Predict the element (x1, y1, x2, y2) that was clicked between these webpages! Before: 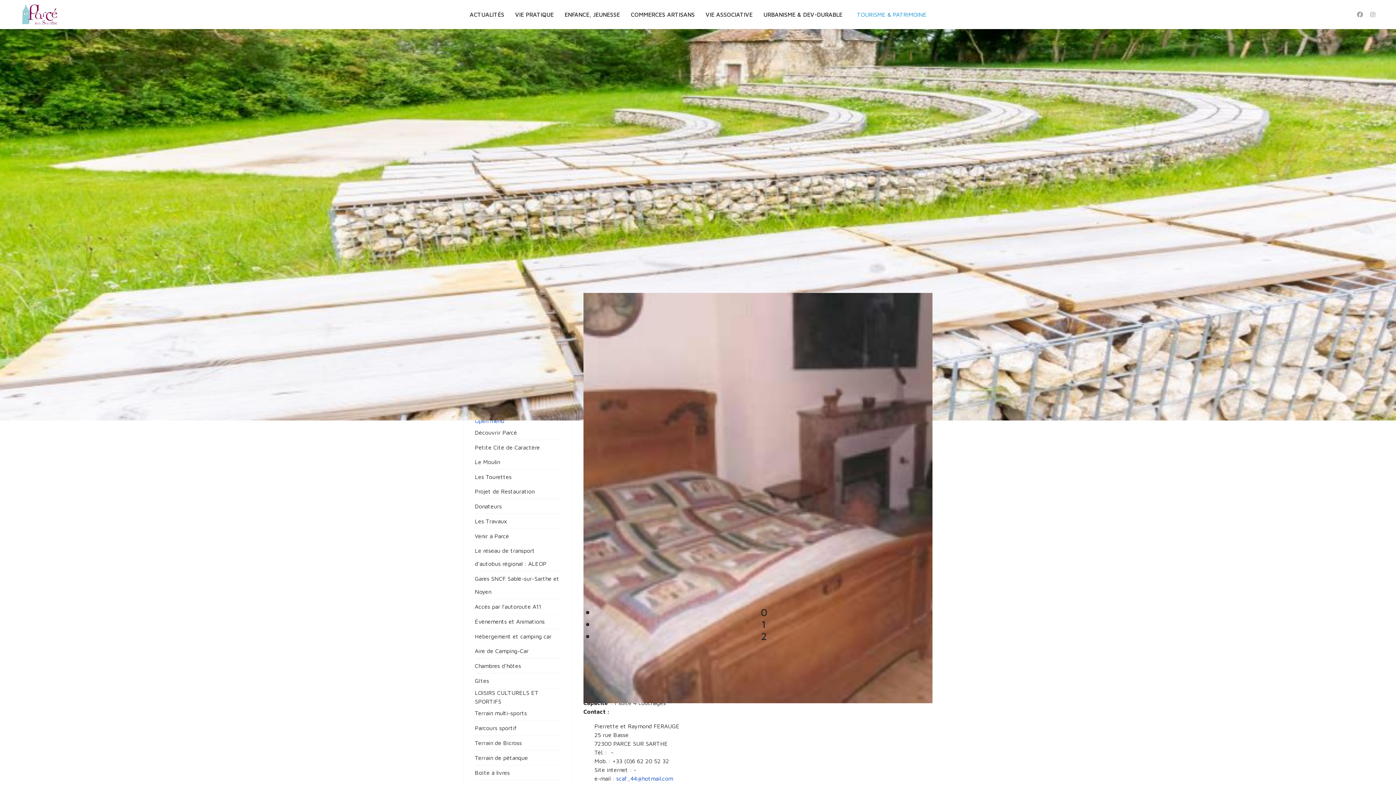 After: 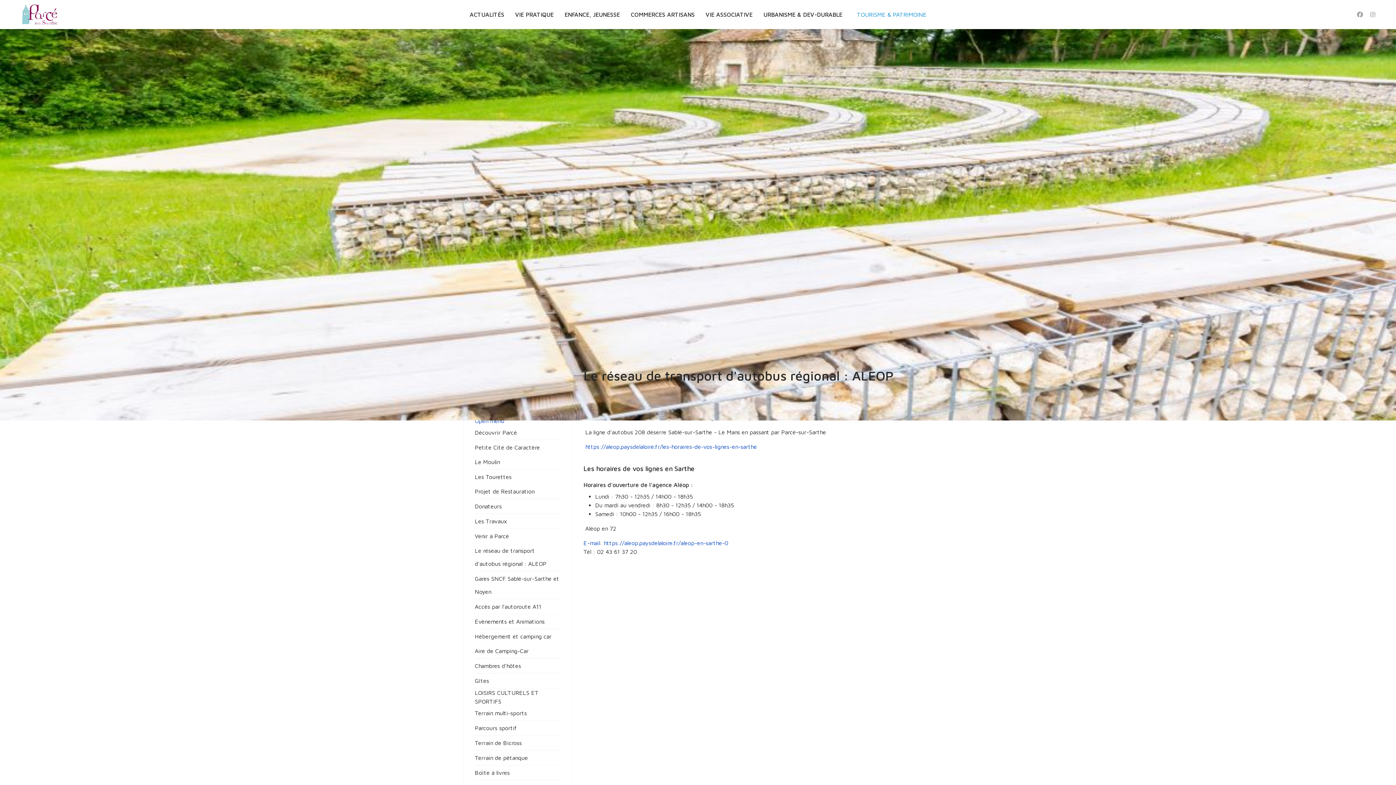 Action: label: Le réseau de transport d'autobus régional : ALEOP bbox: (474, 543, 561, 571)